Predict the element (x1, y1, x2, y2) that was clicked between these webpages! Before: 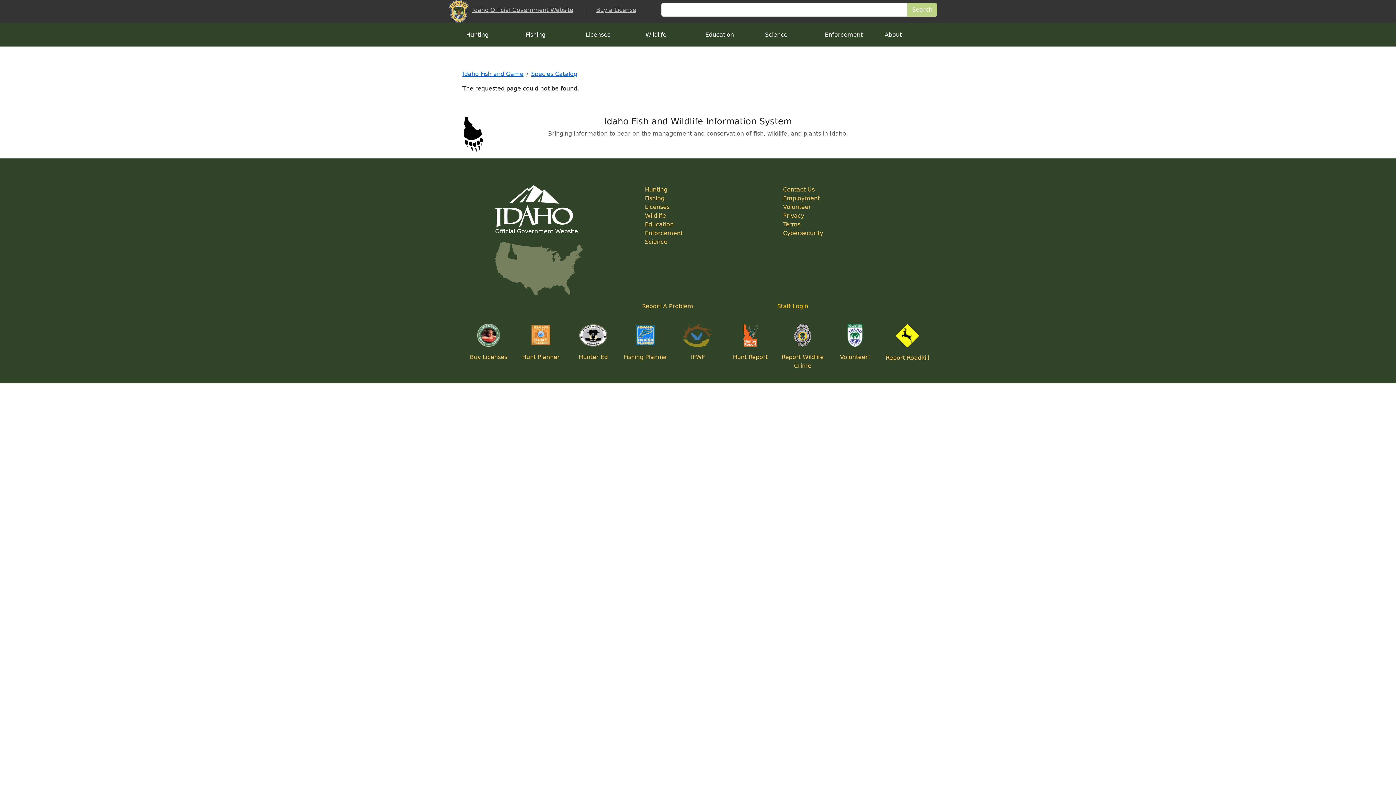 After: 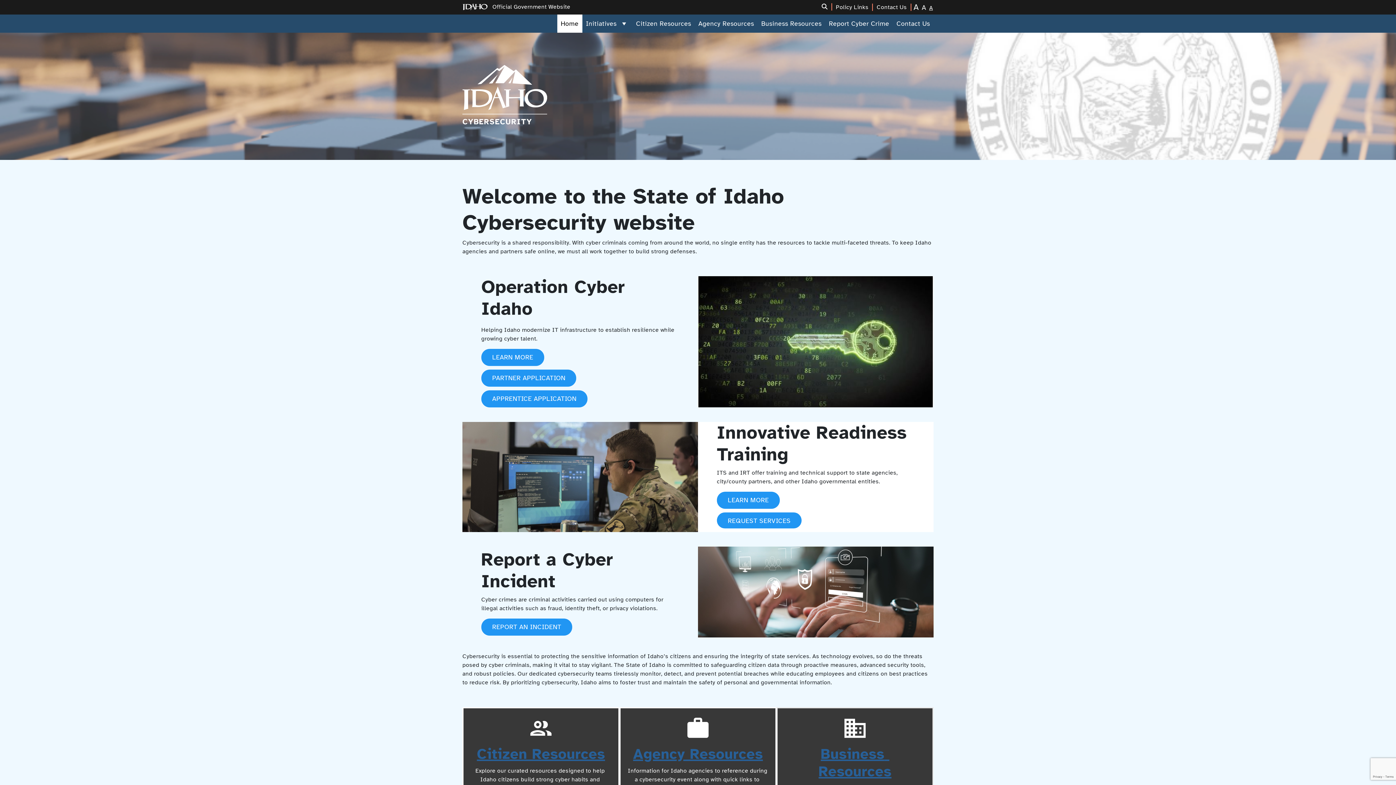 Action: bbox: (783, 229, 823, 236) label: Cybersecurity